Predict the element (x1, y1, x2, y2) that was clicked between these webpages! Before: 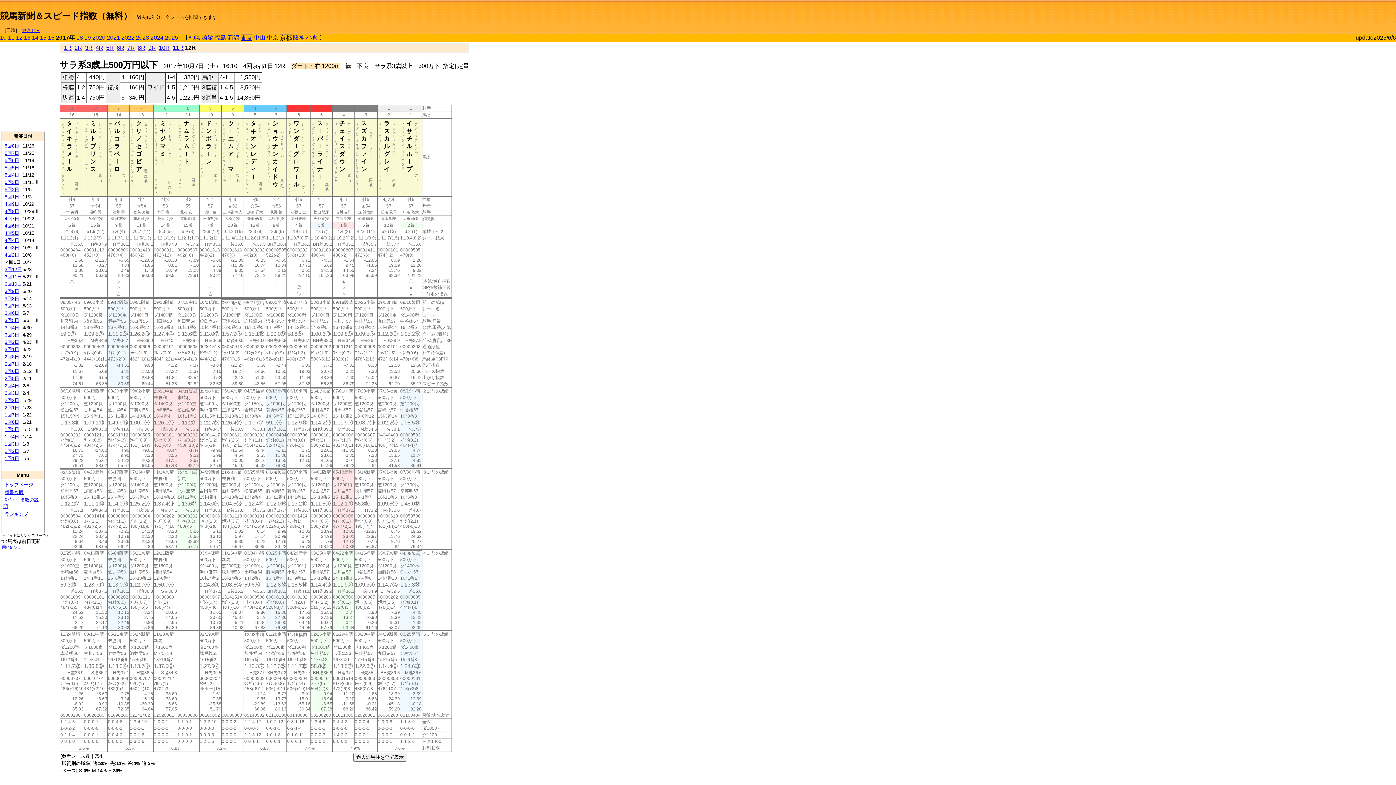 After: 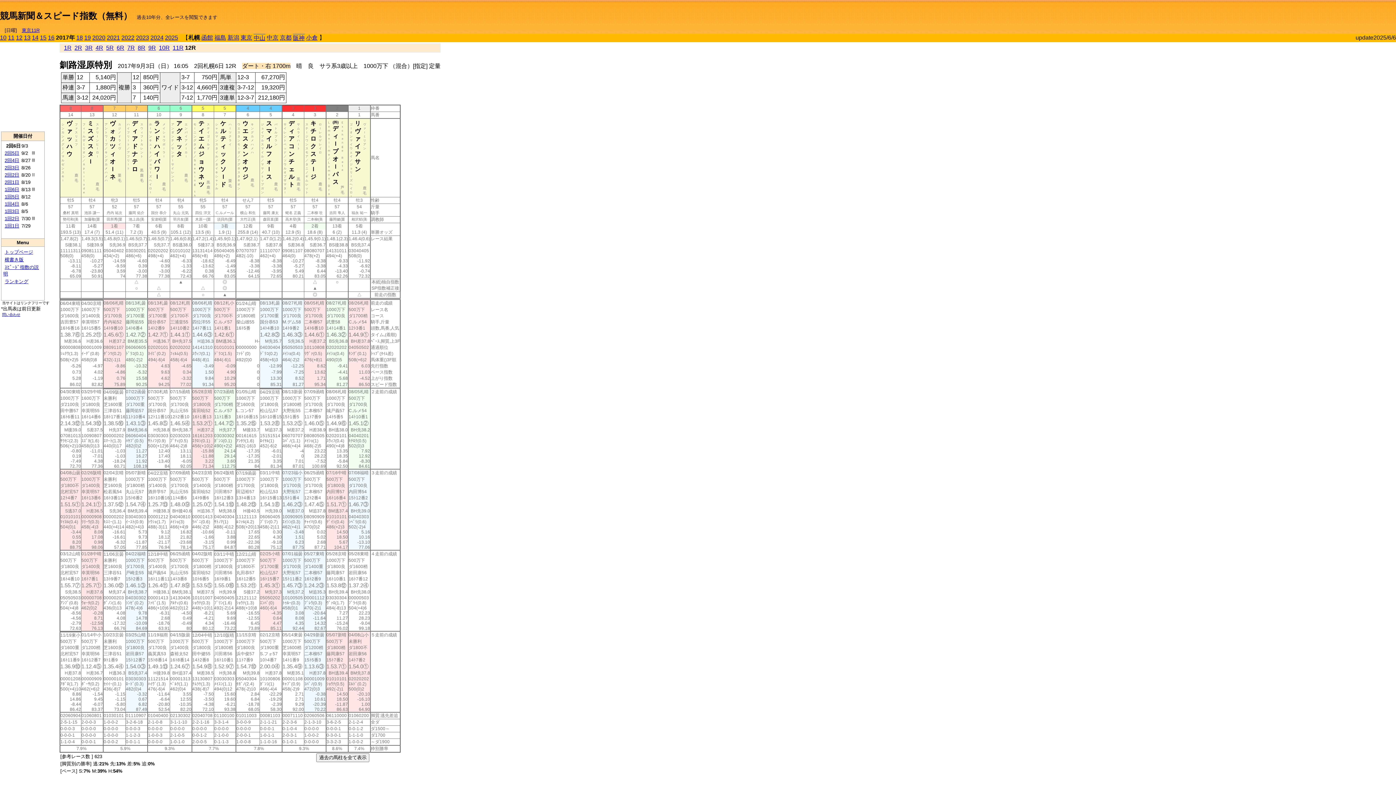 Action: bbox: (188, 34, 200, 40) label: 札幌